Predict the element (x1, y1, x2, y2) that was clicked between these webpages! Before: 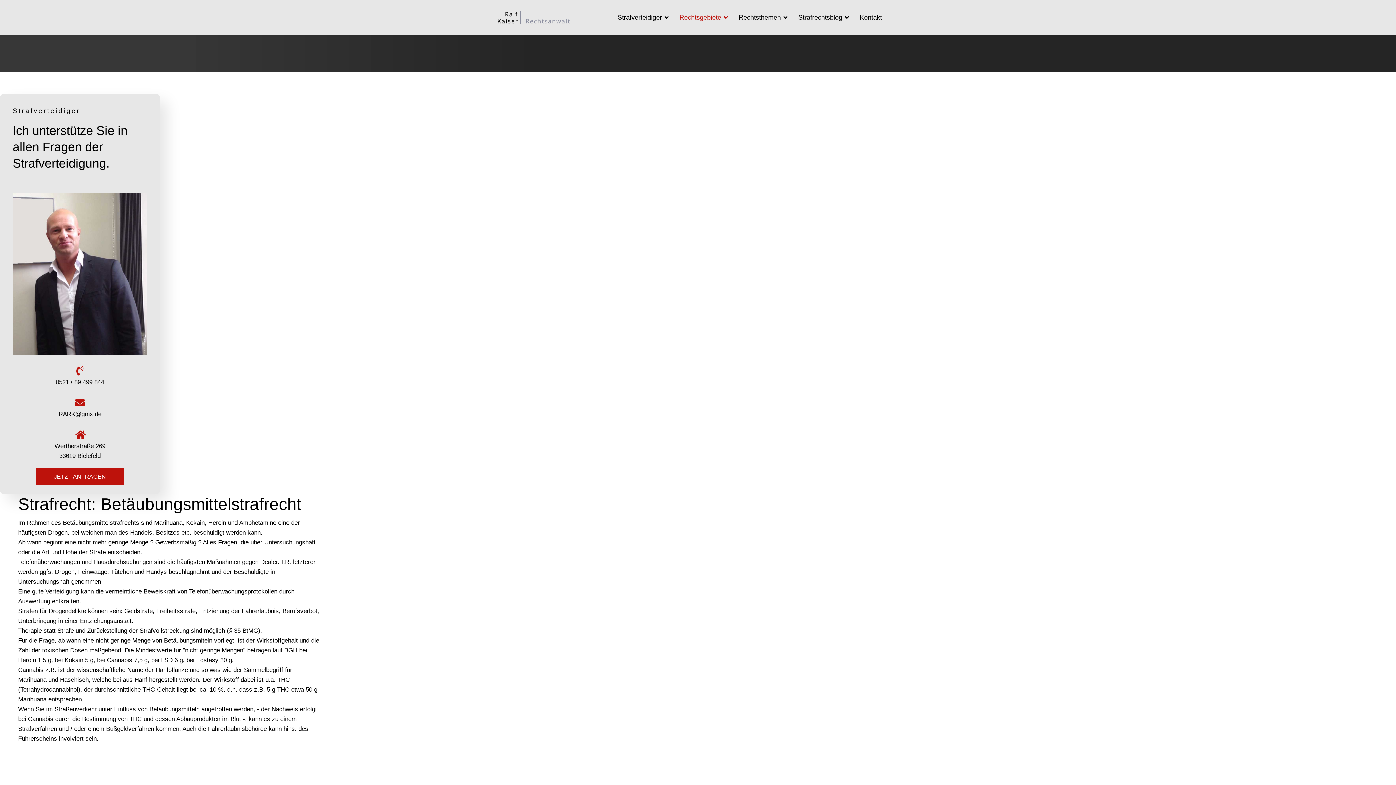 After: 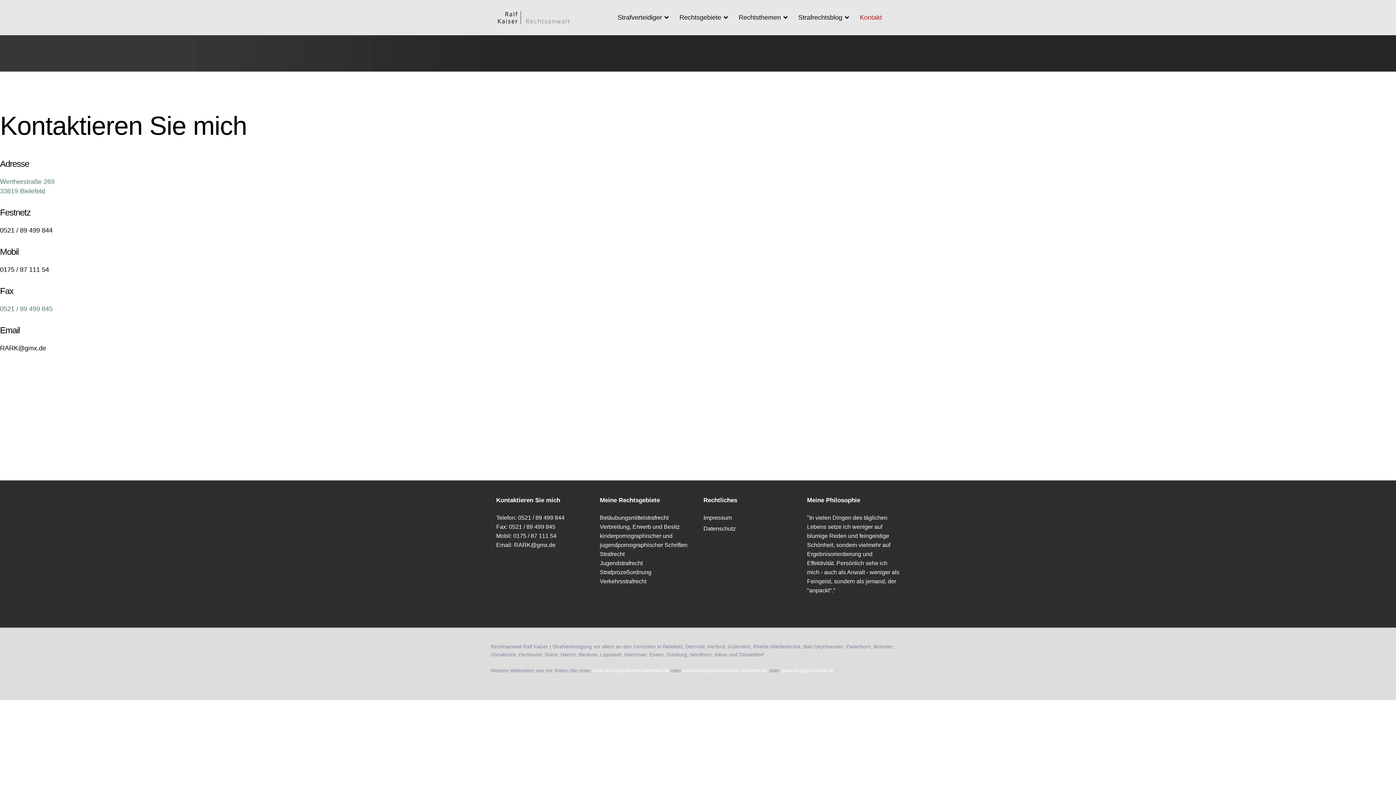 Action: label: JETZT ANFRAGEN bbox: (36, 468, 123, 485)